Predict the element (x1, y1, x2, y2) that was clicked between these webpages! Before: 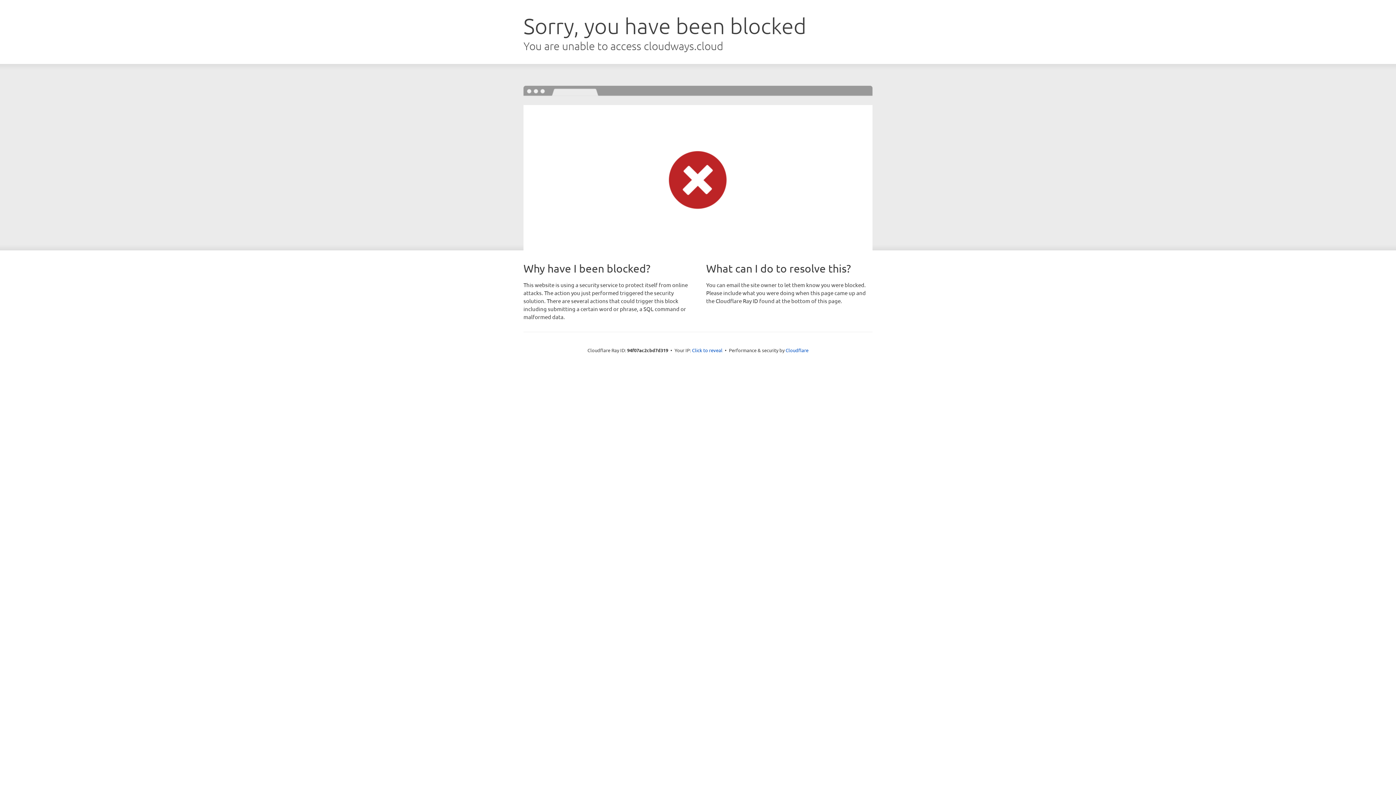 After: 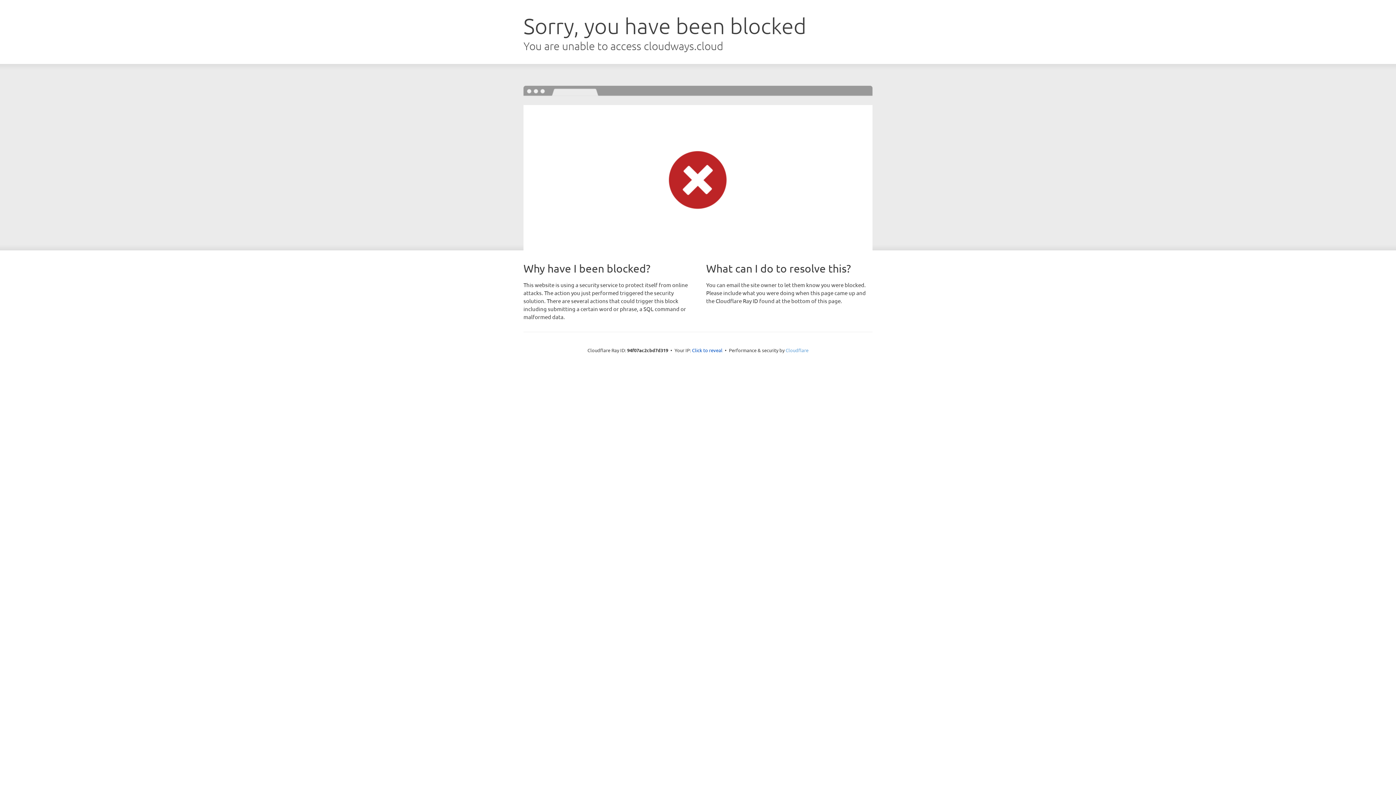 Action: label: Cloudflare bbox: (785, 347, 808, 353)